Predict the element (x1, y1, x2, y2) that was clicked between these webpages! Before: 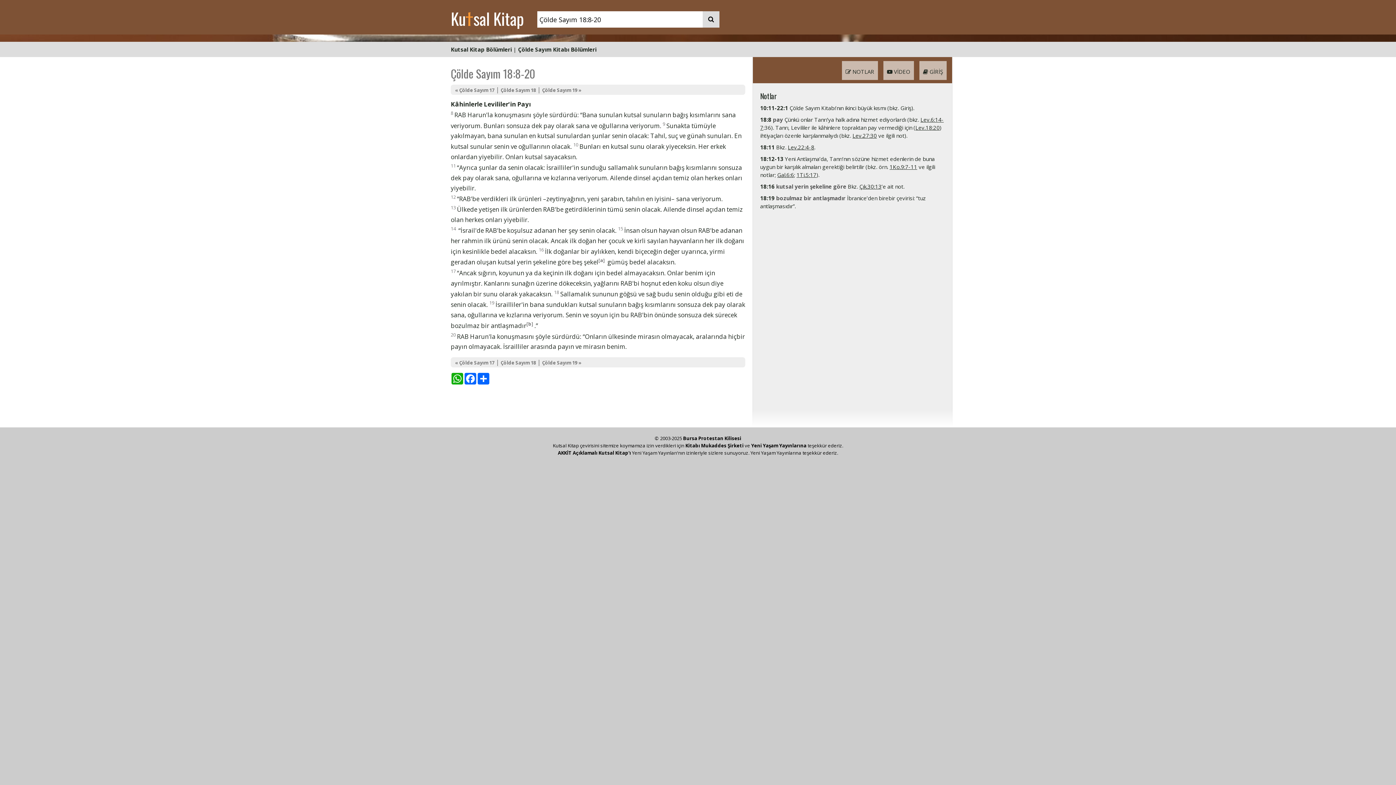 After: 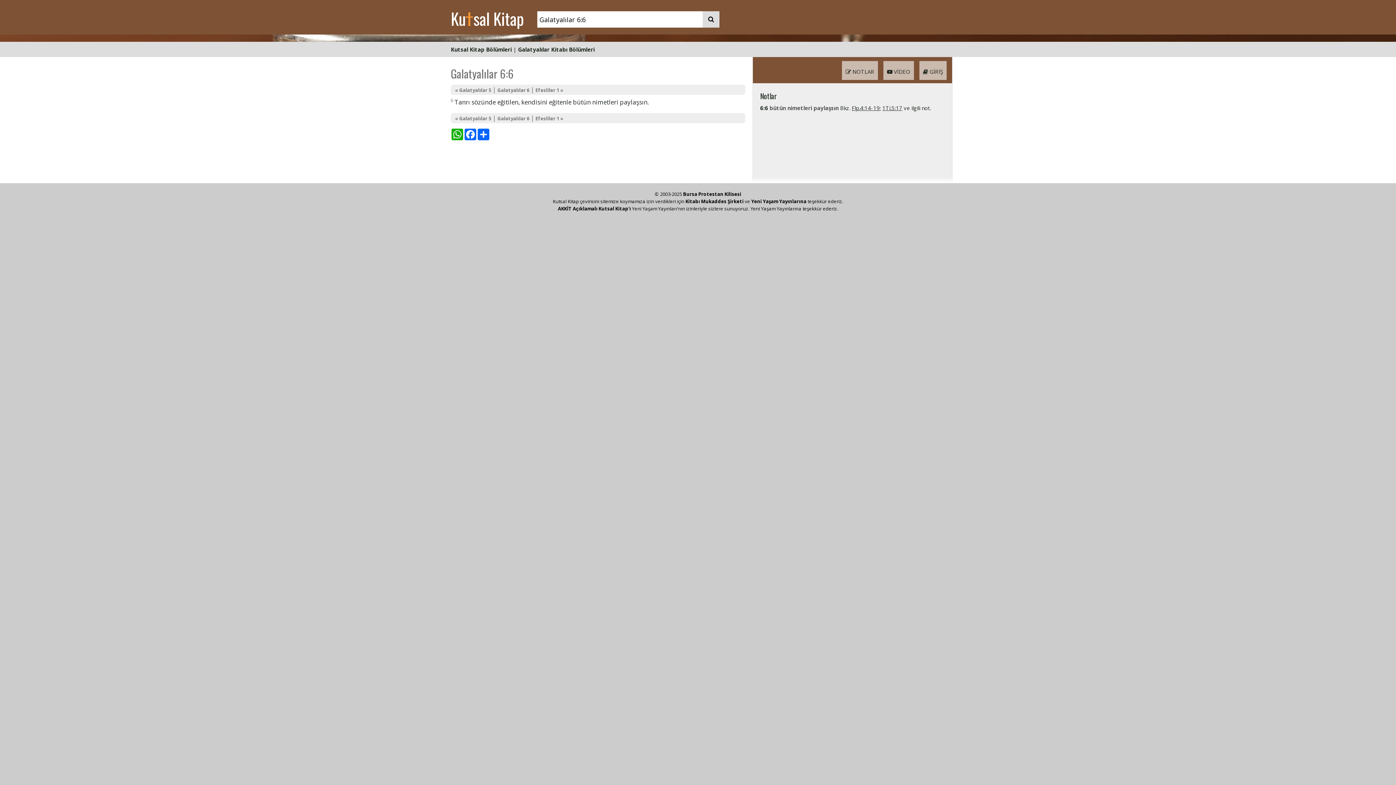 Action: bbox: (777, 171, 794, 178) label: Gal.6:6